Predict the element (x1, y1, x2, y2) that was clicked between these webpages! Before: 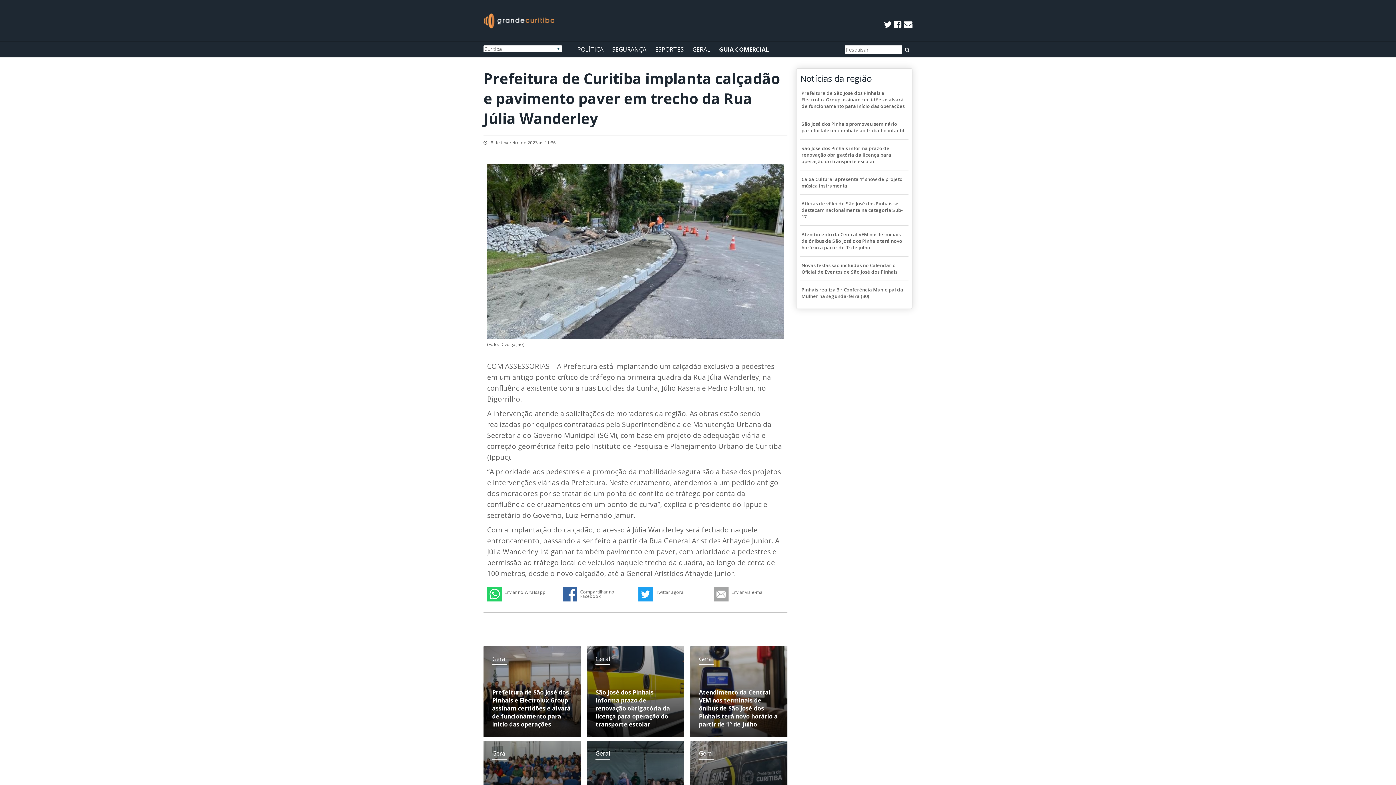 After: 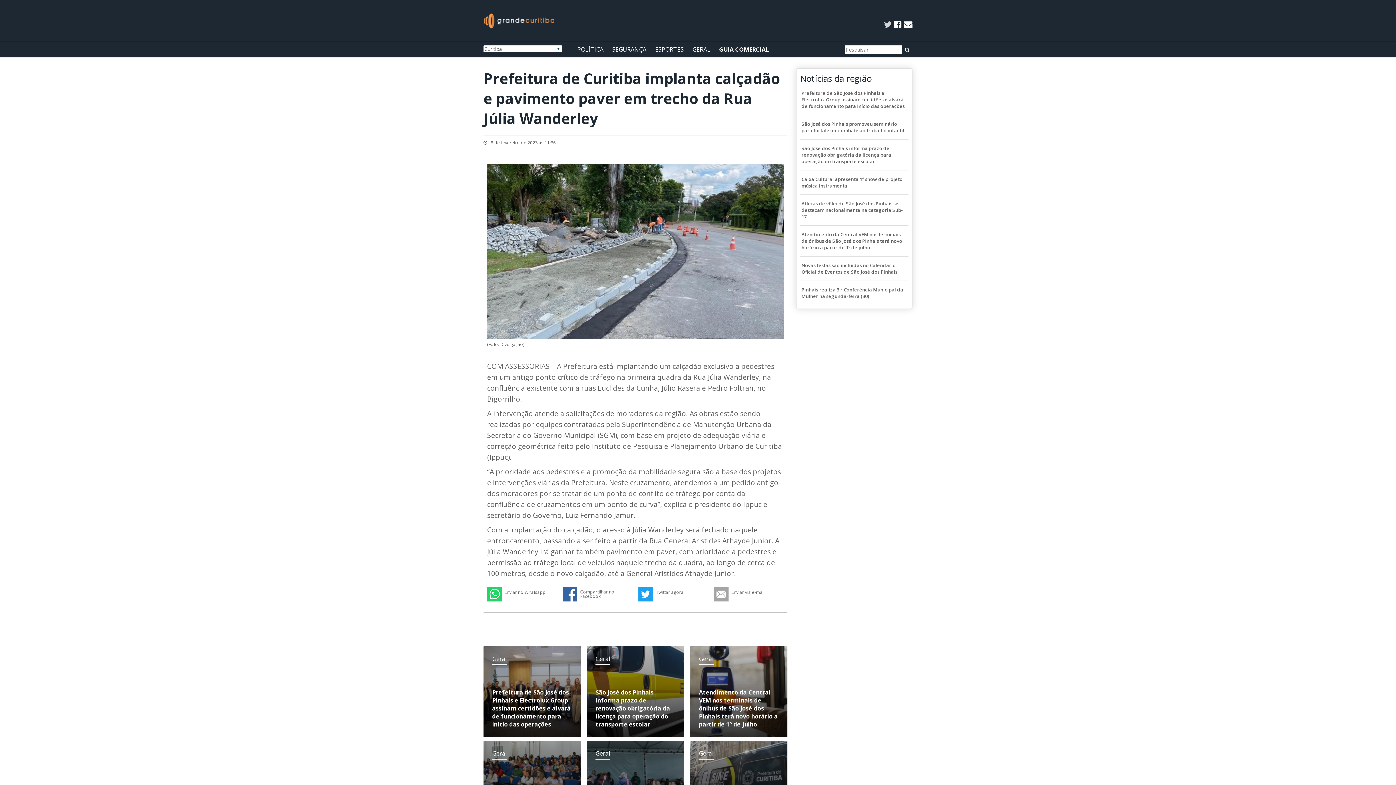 Action: bbox: (884, 18, 892, 30)